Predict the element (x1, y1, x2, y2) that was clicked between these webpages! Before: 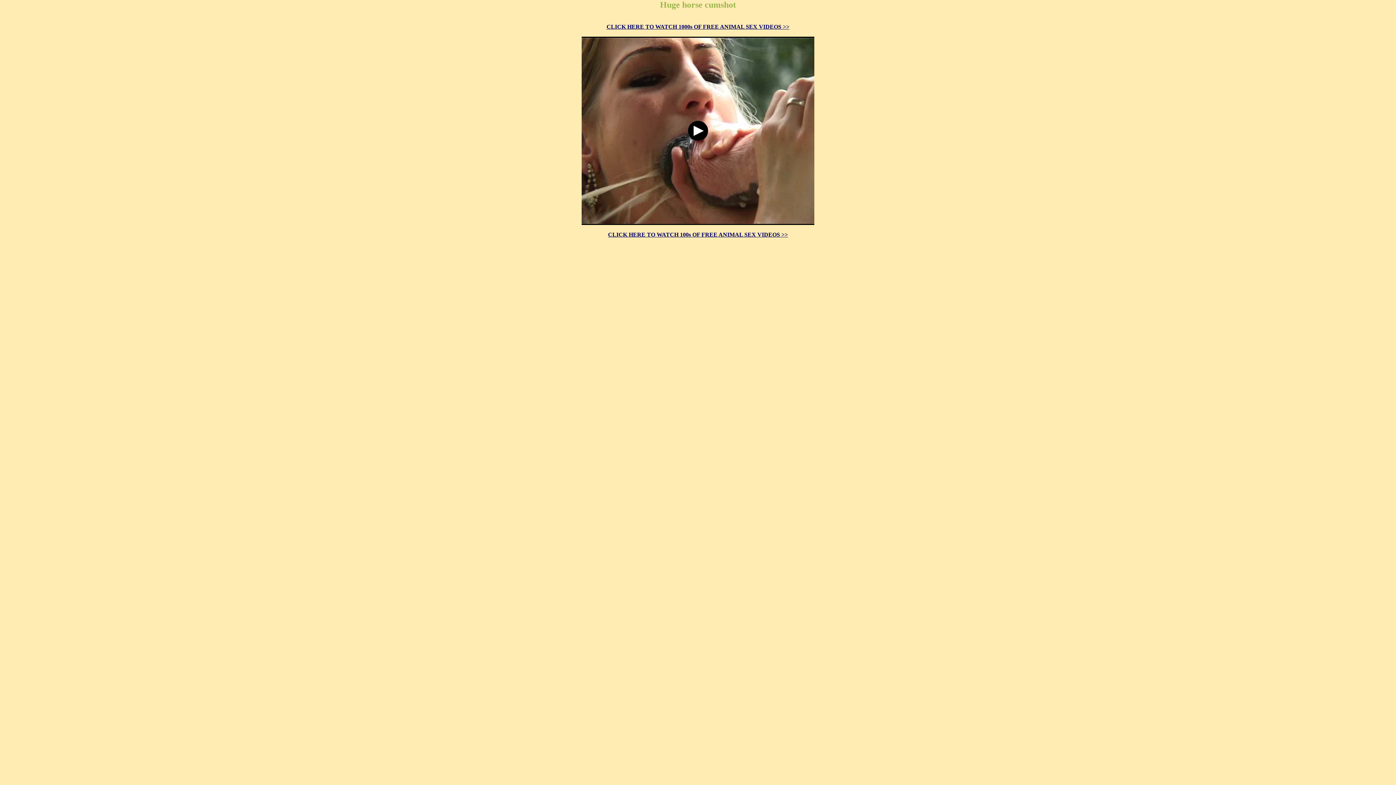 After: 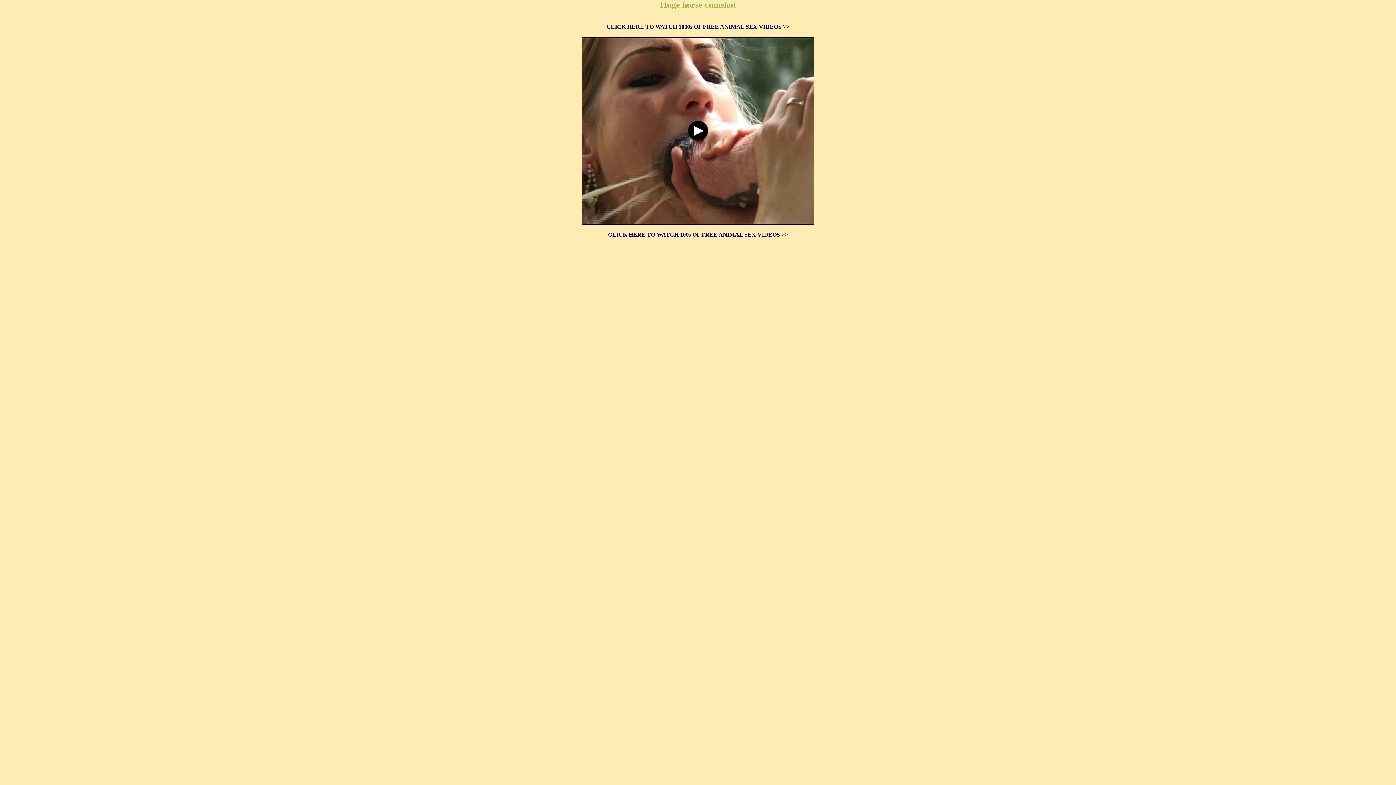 Action: bbox: (606, 23, 789, 29) label: CLICK HERE TO WATCH 1000s OF FREE ANIMAL SEX VIDEOS >>